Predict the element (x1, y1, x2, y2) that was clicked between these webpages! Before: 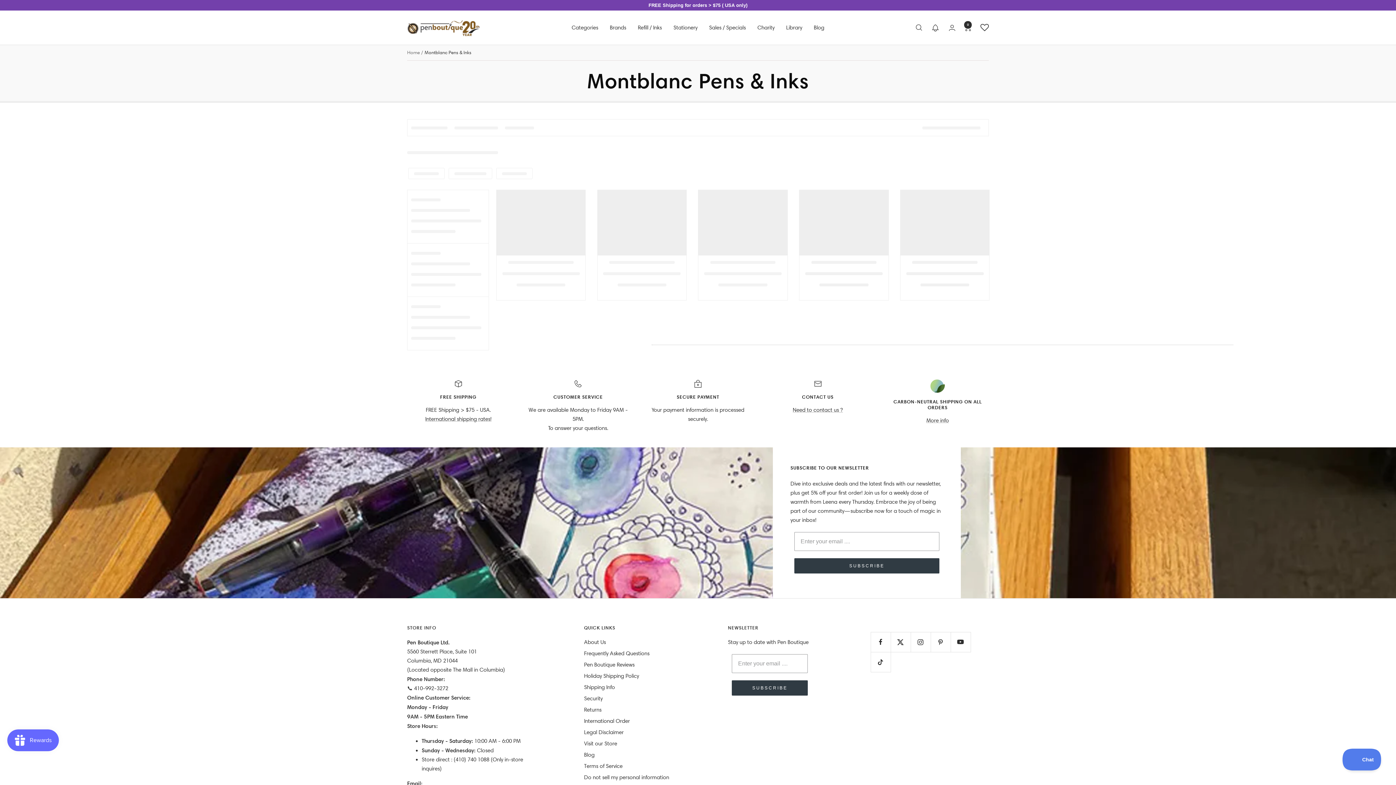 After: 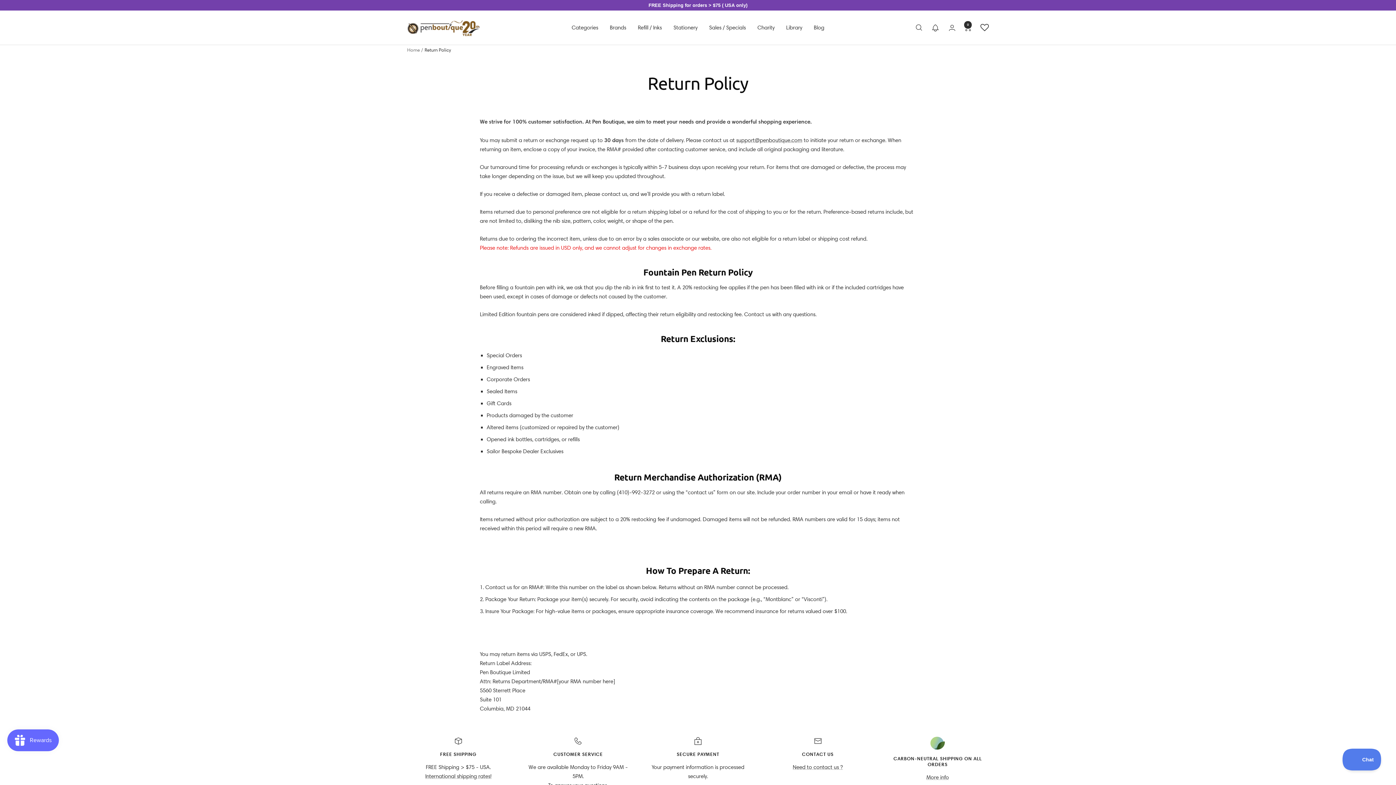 Action: label: Returns bbox: (584, 705, 601, 715)